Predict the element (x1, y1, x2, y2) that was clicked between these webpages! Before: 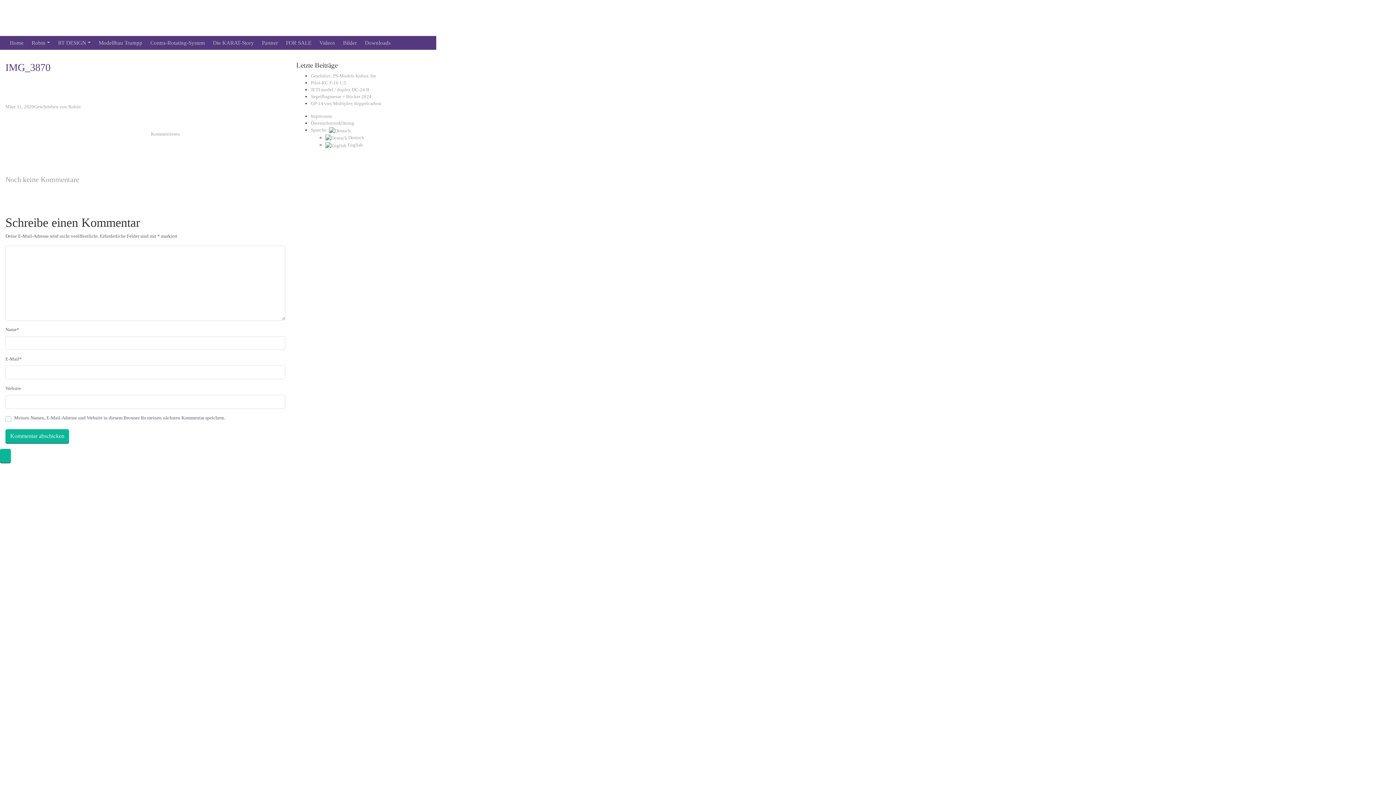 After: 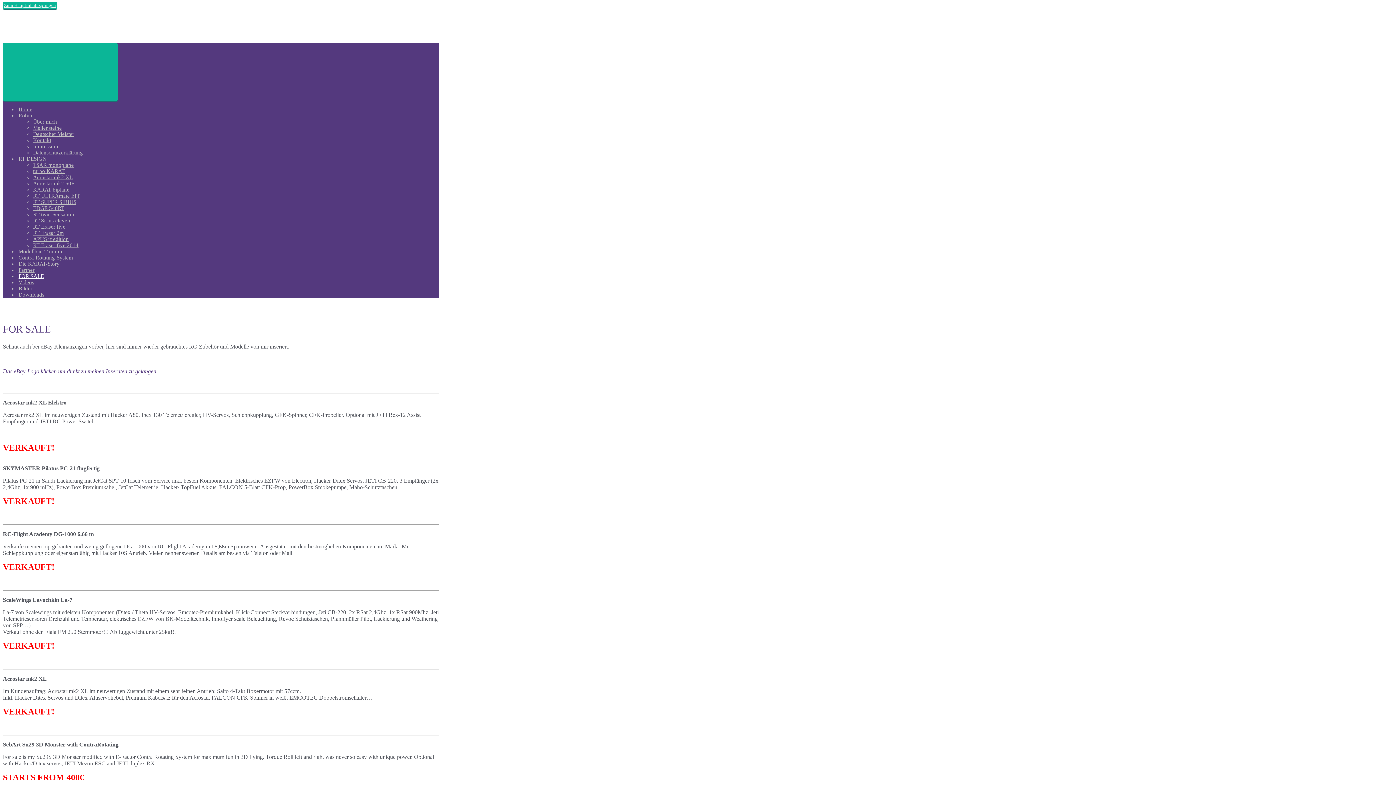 Action: label: FOR SALE bbox: (283, 36, 314, 49)